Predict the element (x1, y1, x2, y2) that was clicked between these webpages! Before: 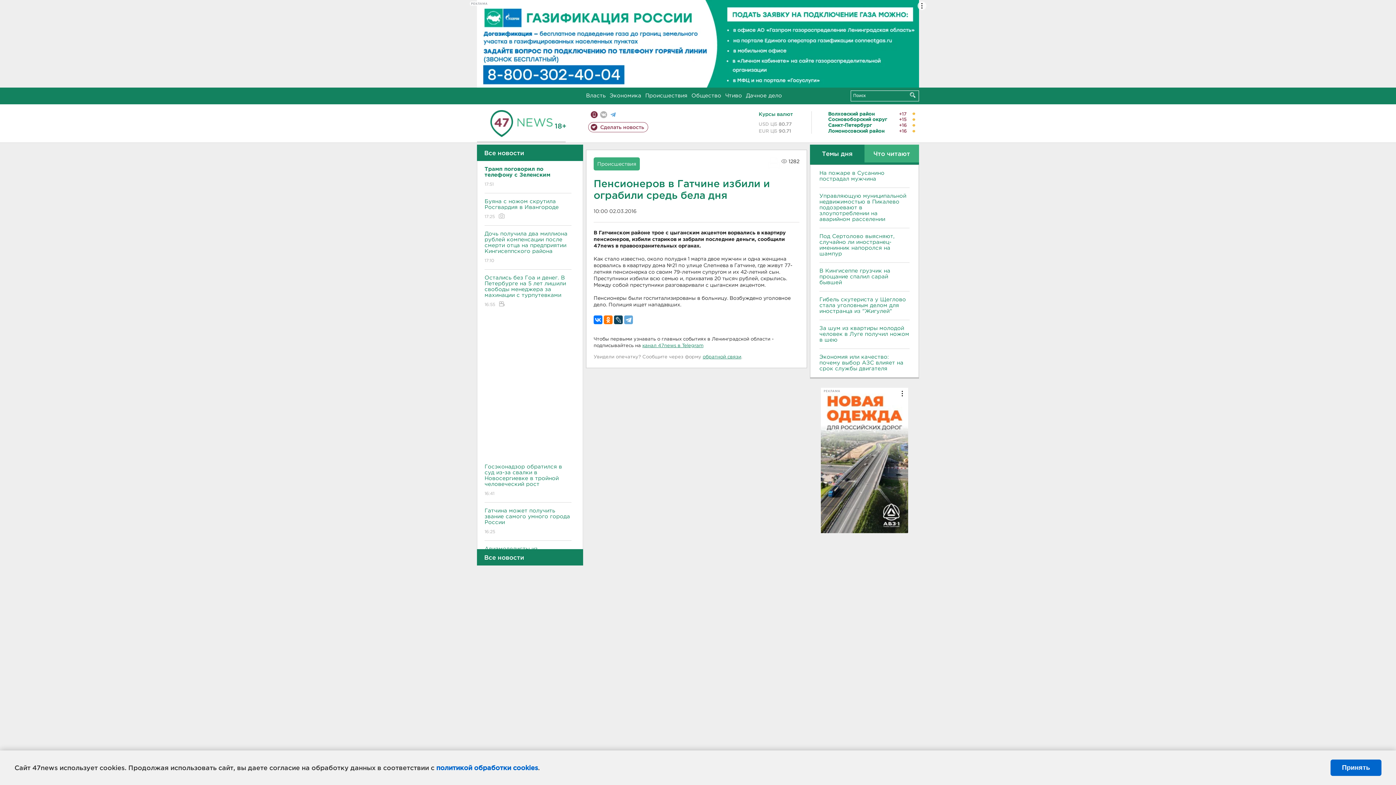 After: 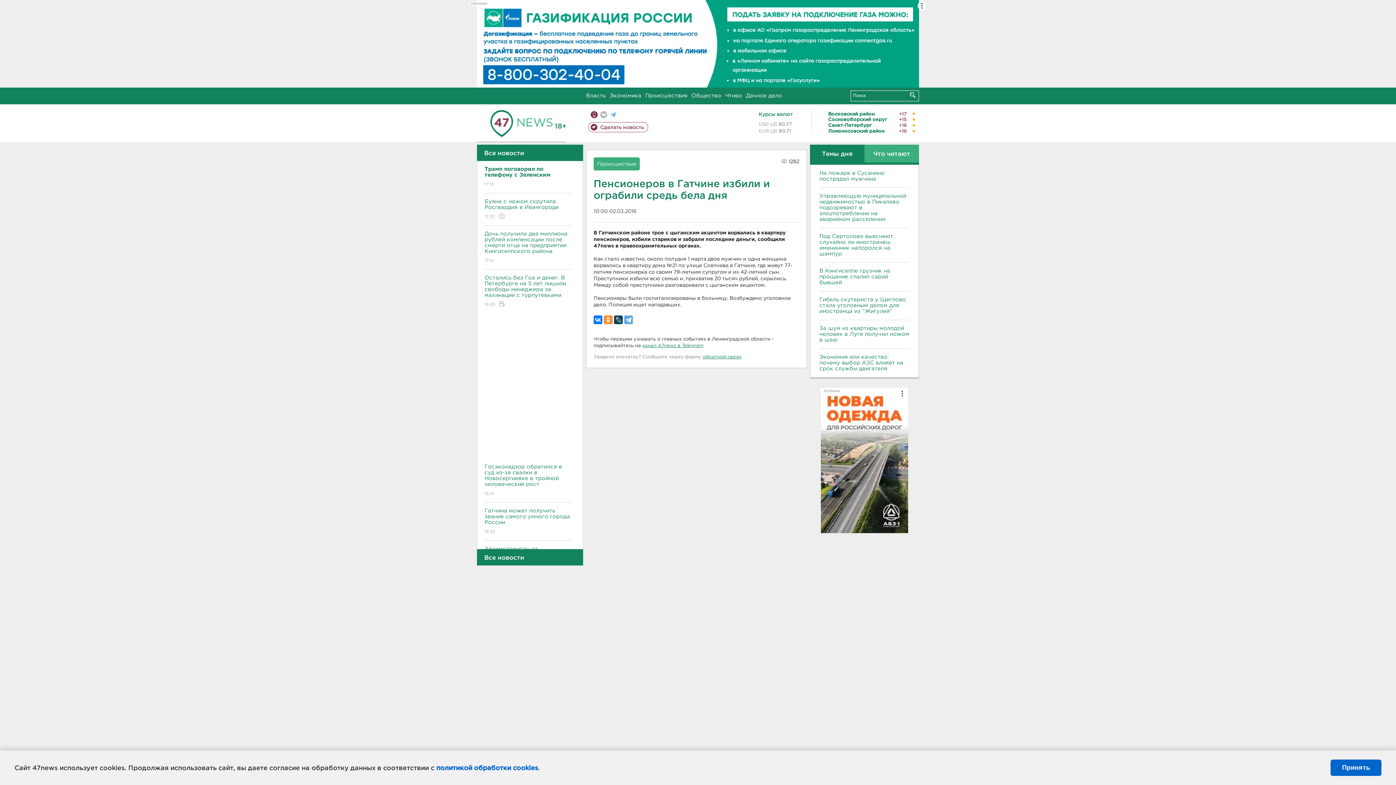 Action: bbox: (604, 315, 612, 324)